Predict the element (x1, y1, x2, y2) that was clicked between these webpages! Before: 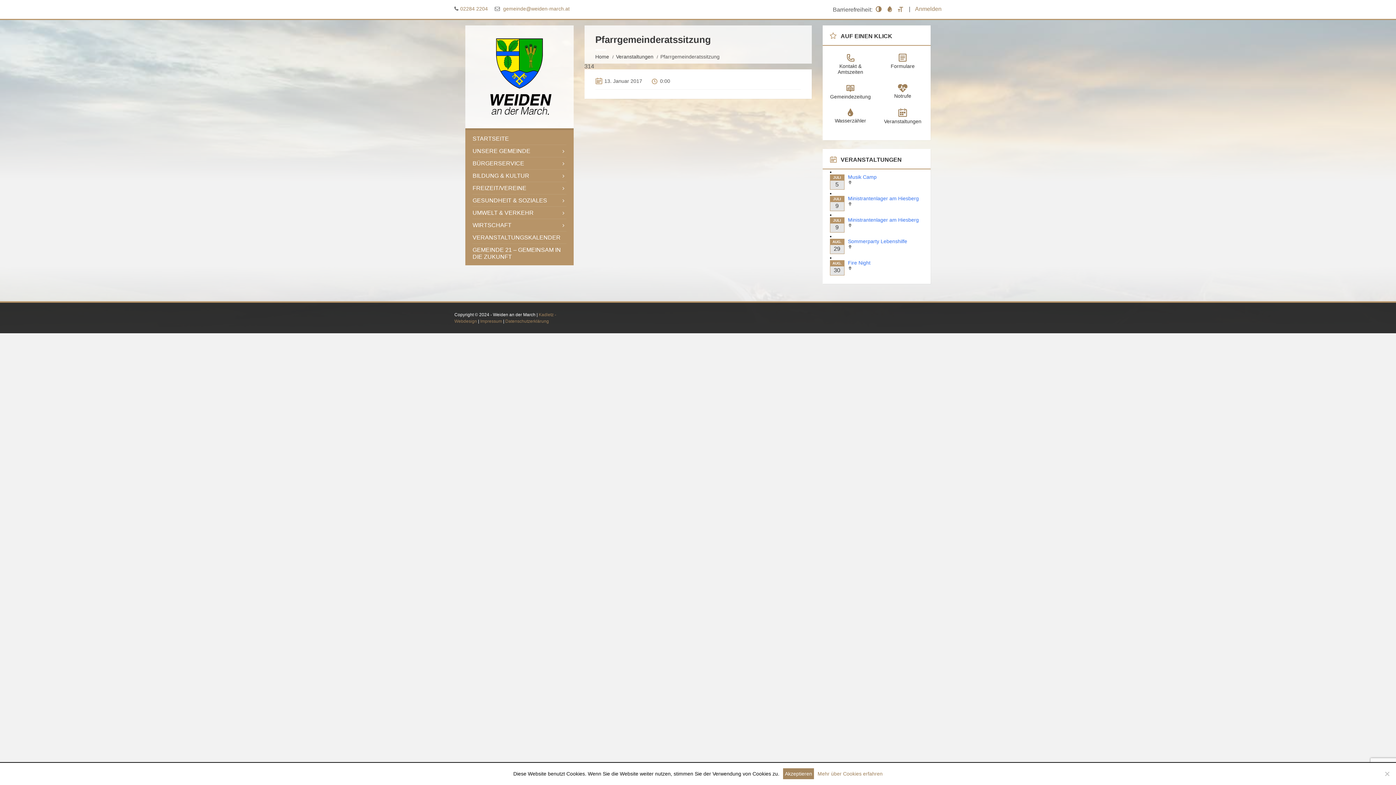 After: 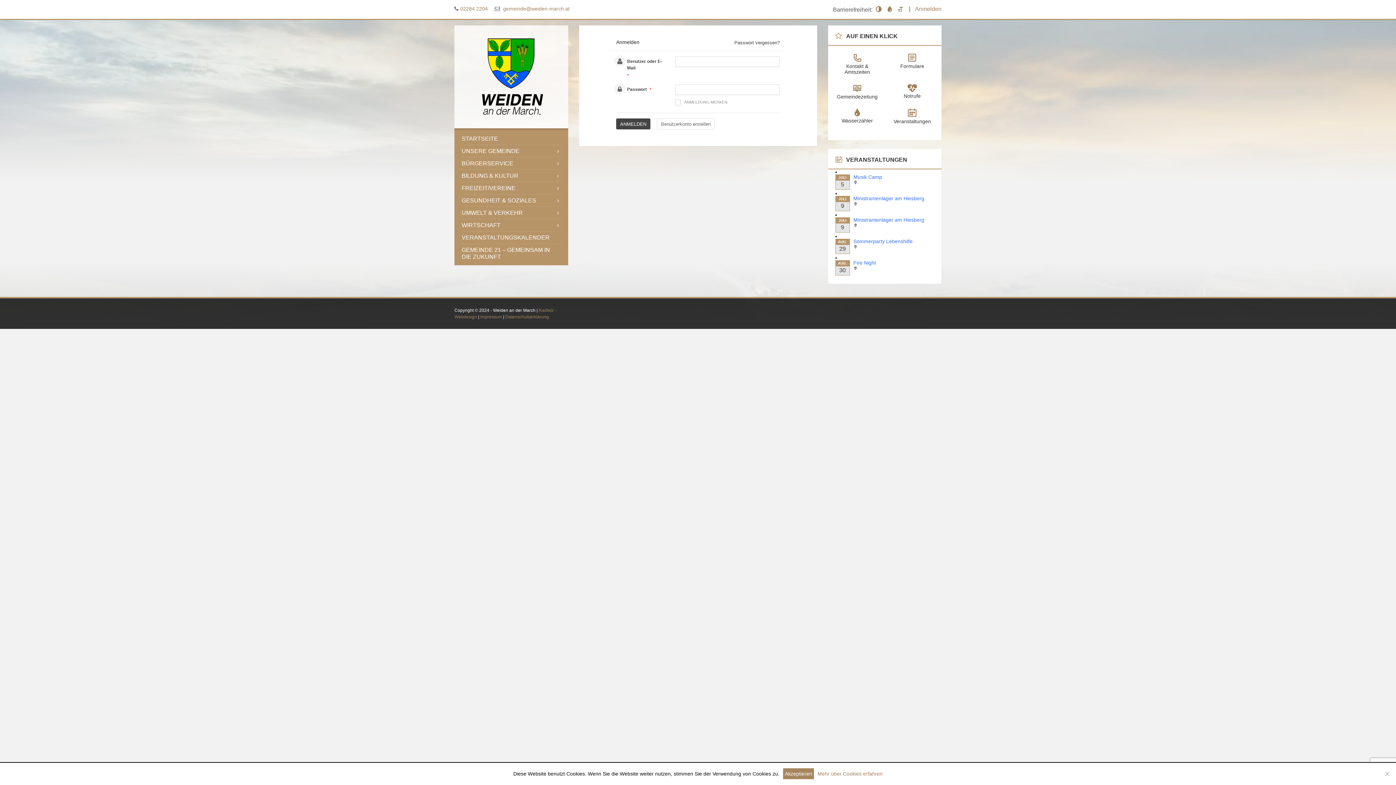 Action: bbox: (915, 5, 941, 12) label: Anmelden